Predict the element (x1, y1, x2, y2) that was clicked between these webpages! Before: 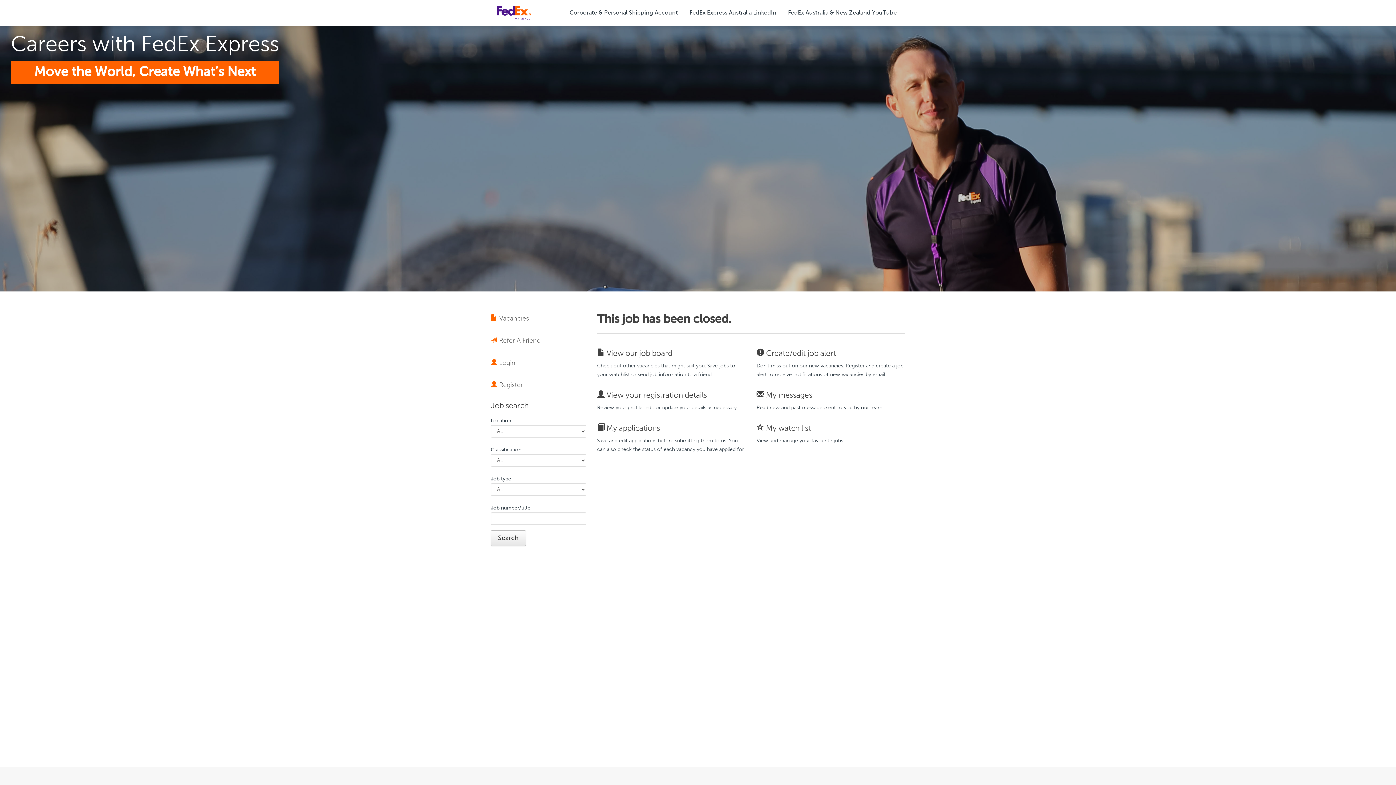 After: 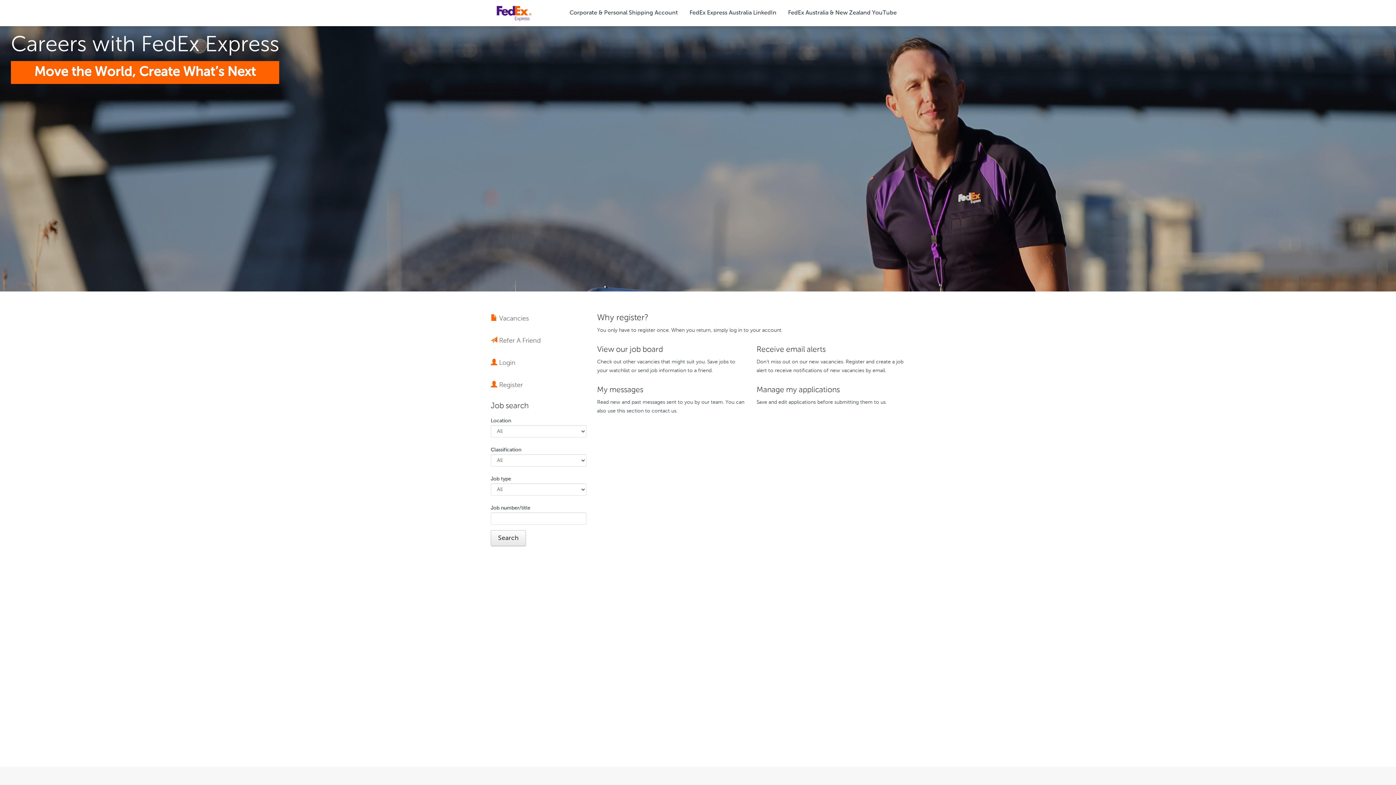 Action: label:  Create/edit job alert bbox: (756, 350, 836, 357)